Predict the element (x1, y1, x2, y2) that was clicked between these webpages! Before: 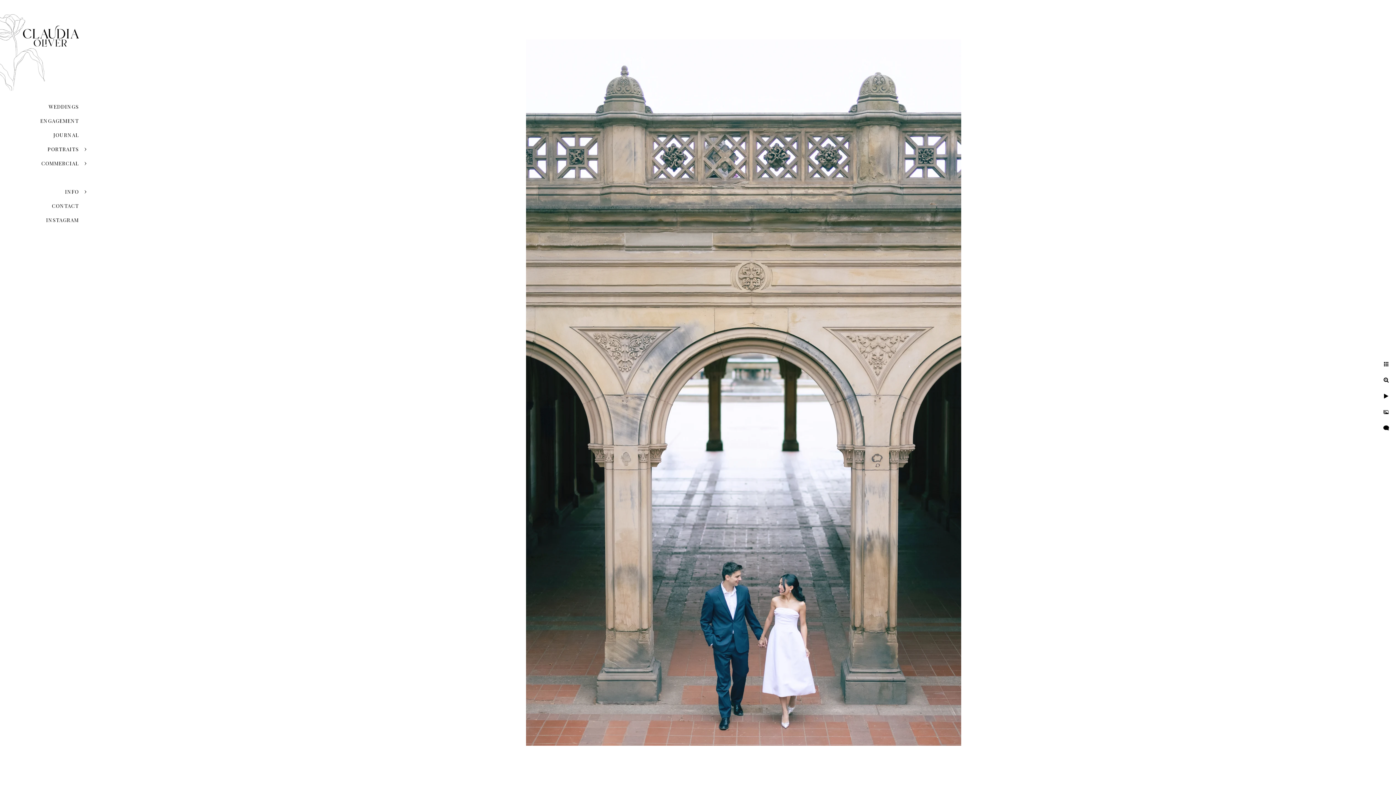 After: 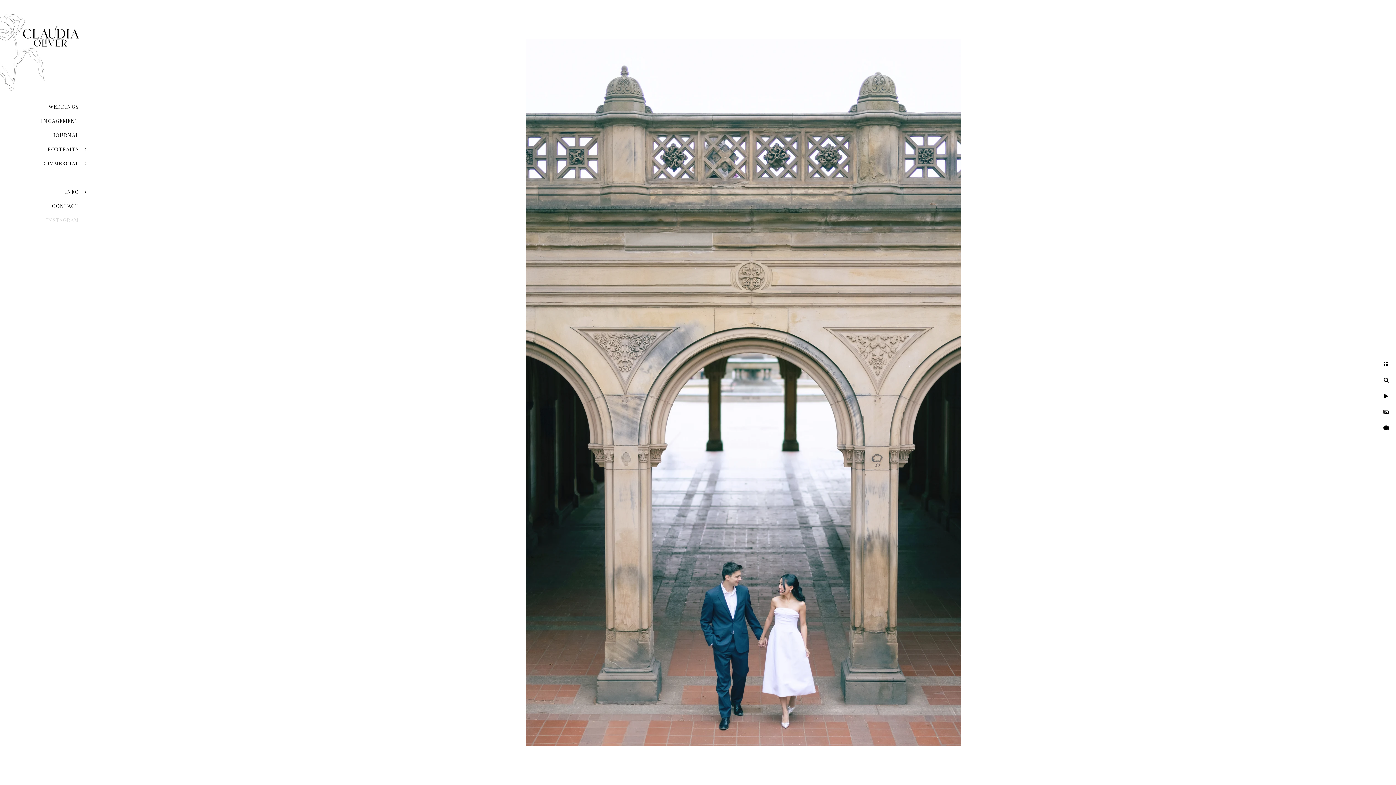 Action: bbox: (46, 216, 78, 223) label: INSTAGRAM